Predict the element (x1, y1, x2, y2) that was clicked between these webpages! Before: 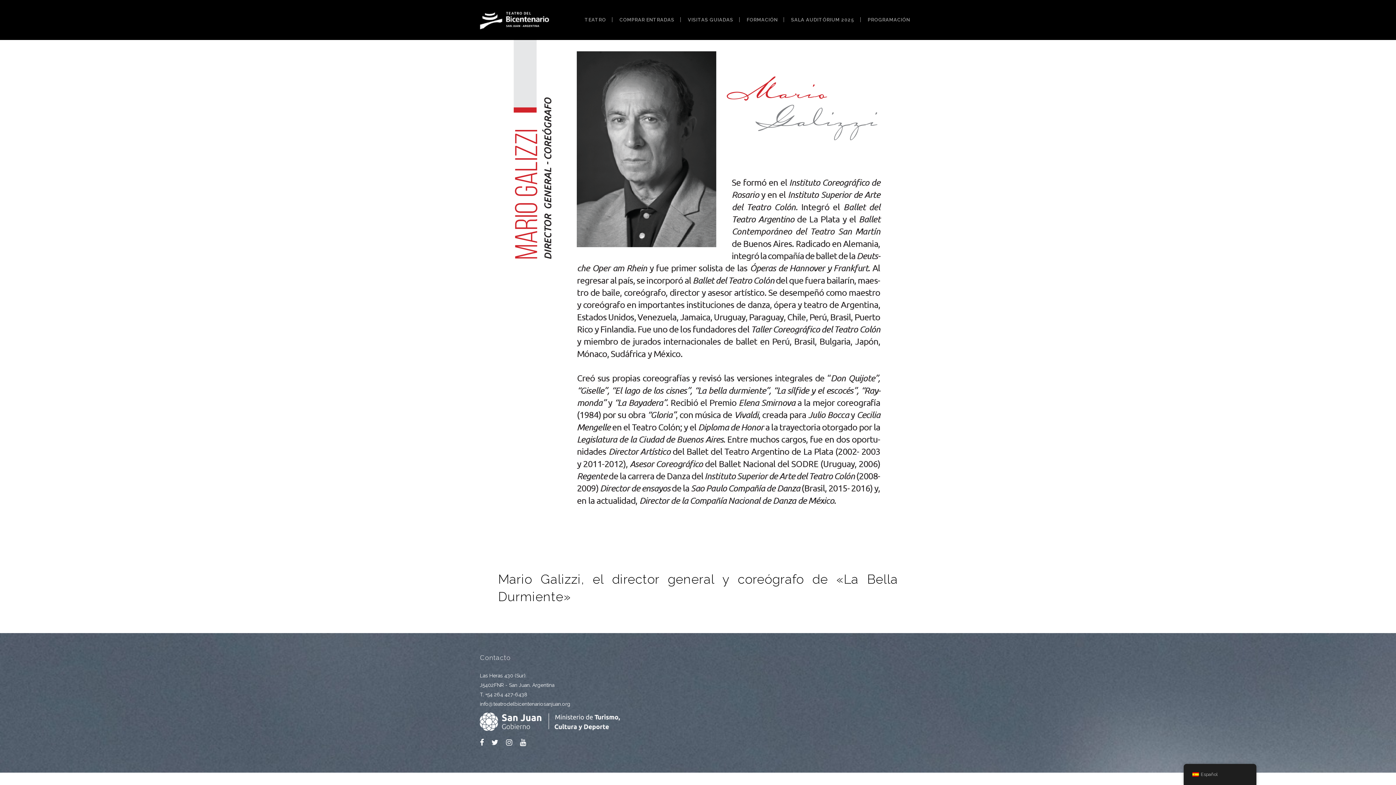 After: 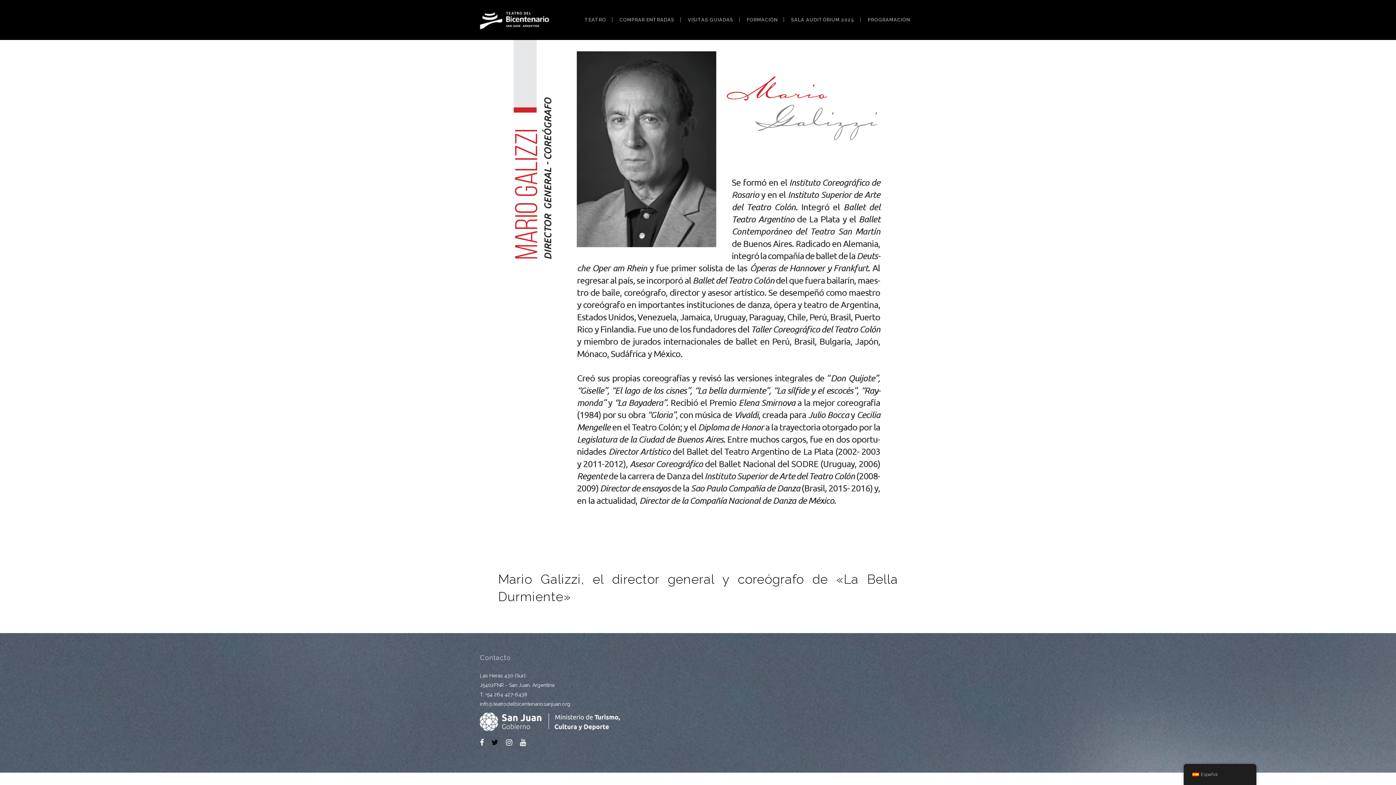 Action: bbox: (491, 739, 504, 745)